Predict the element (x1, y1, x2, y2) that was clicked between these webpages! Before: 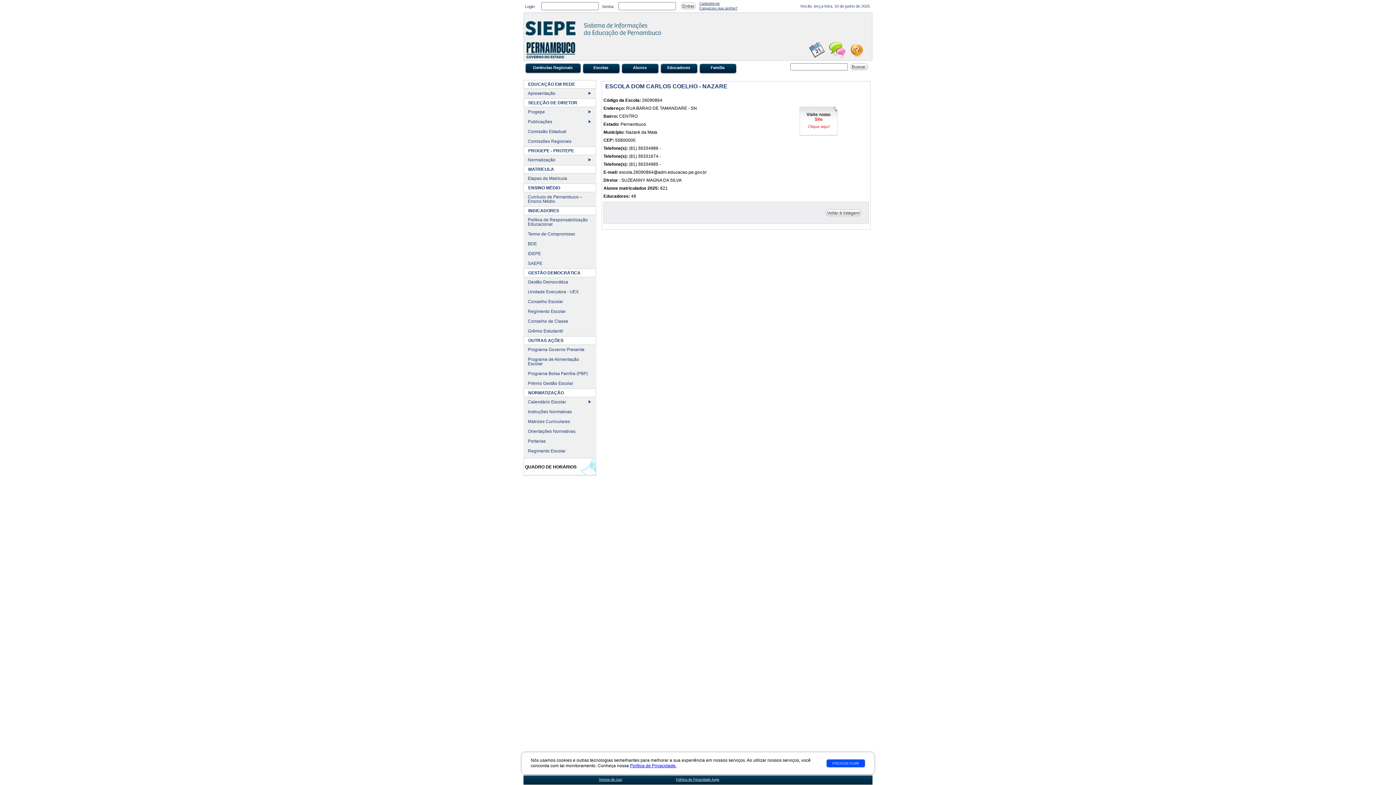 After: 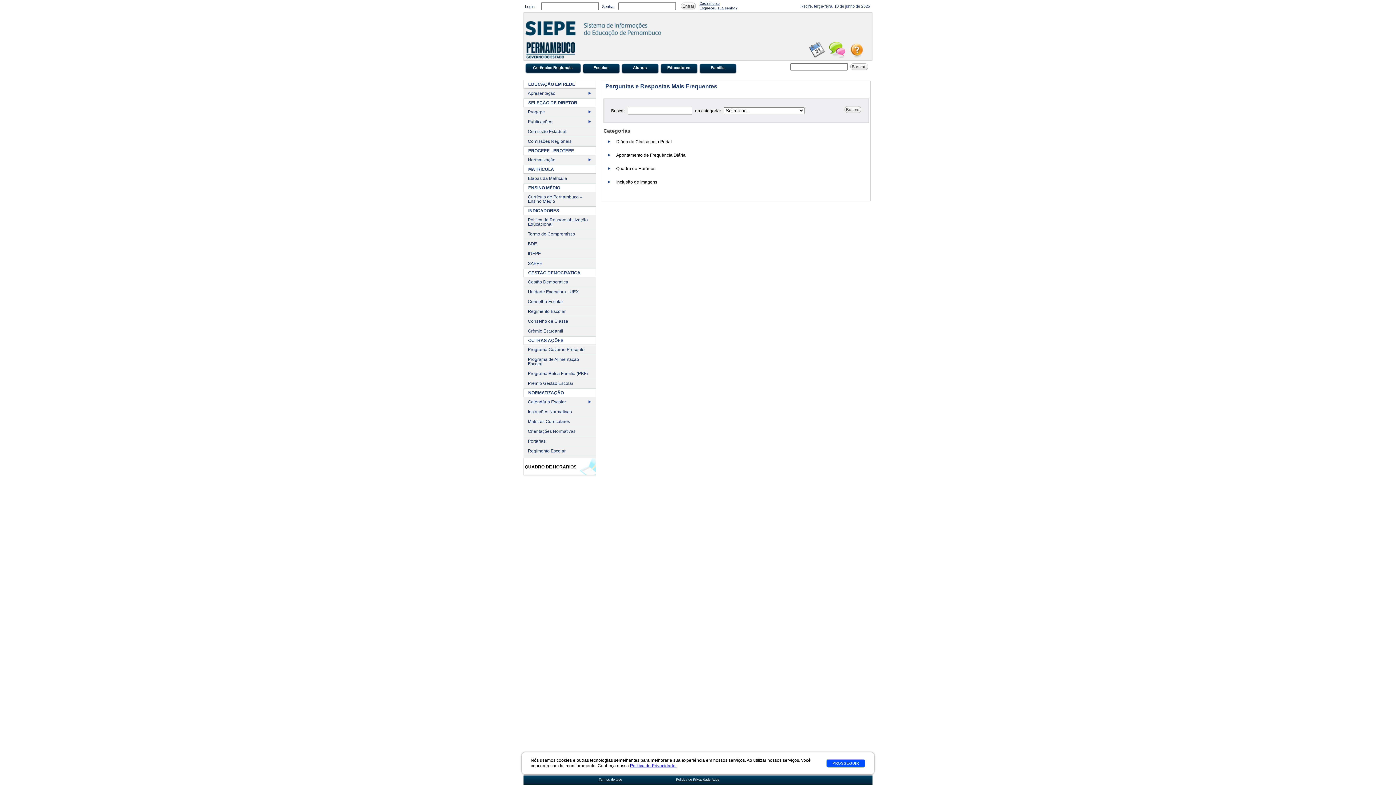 Action: bbox: (849, 41, 869, 58)